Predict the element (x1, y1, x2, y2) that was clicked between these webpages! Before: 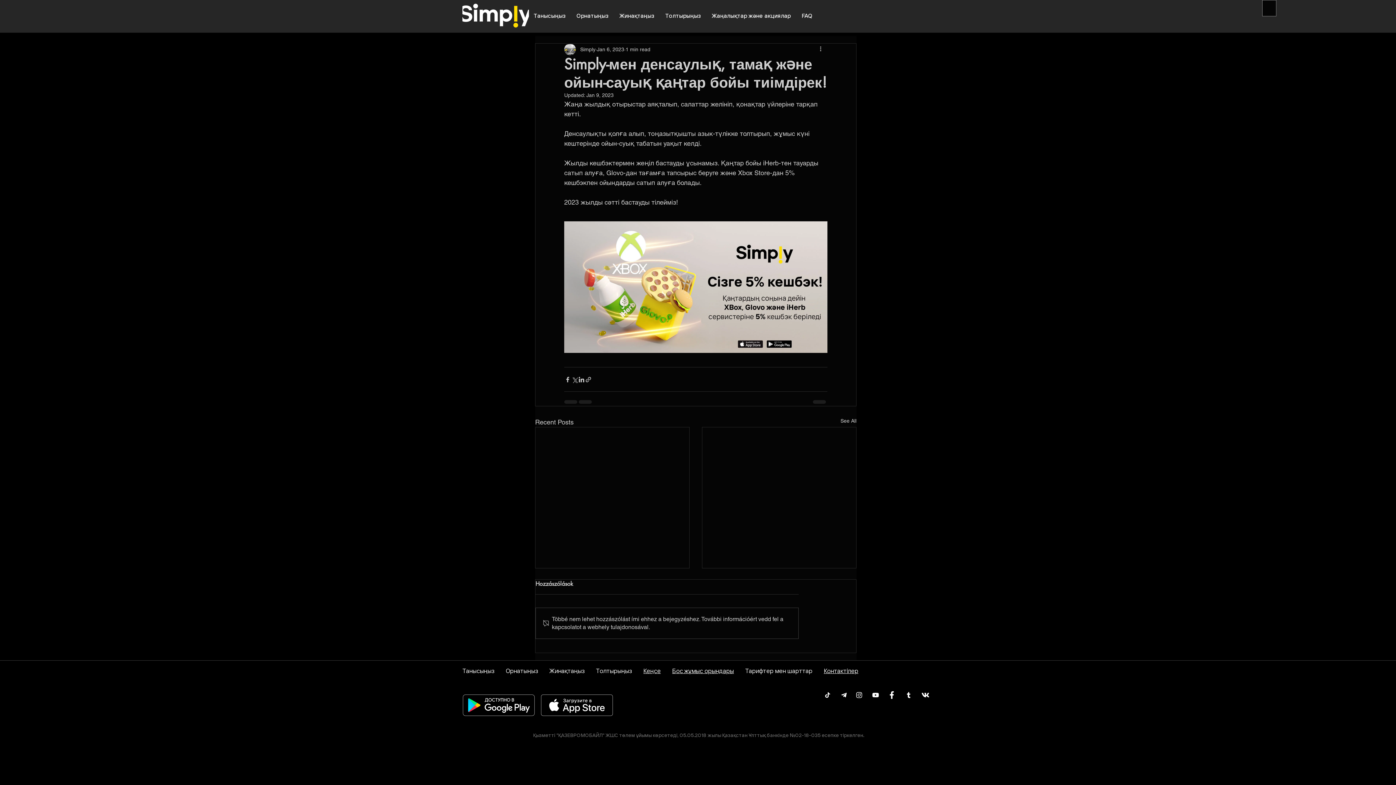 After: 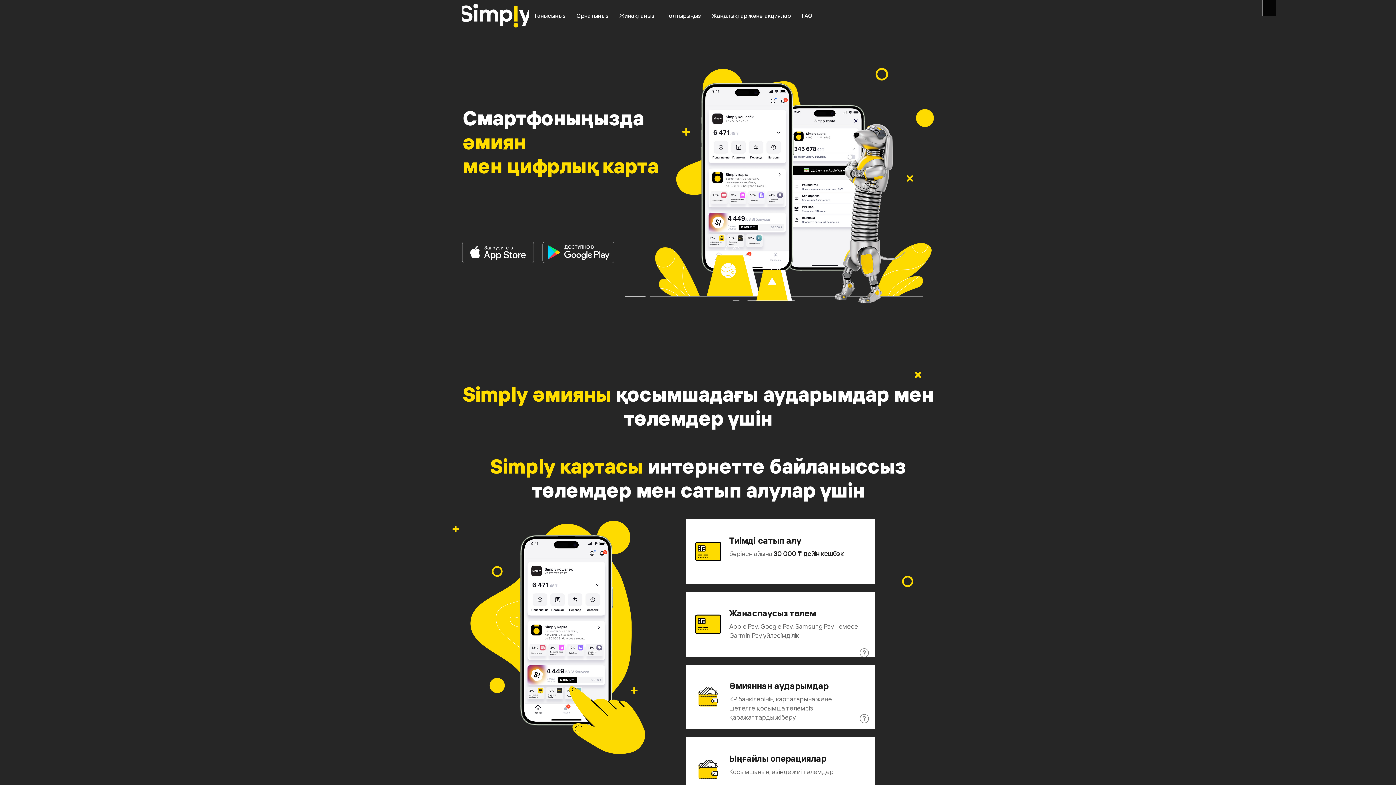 Action: label: Орнатыңыз bbox: (505, 667, 538, 674)